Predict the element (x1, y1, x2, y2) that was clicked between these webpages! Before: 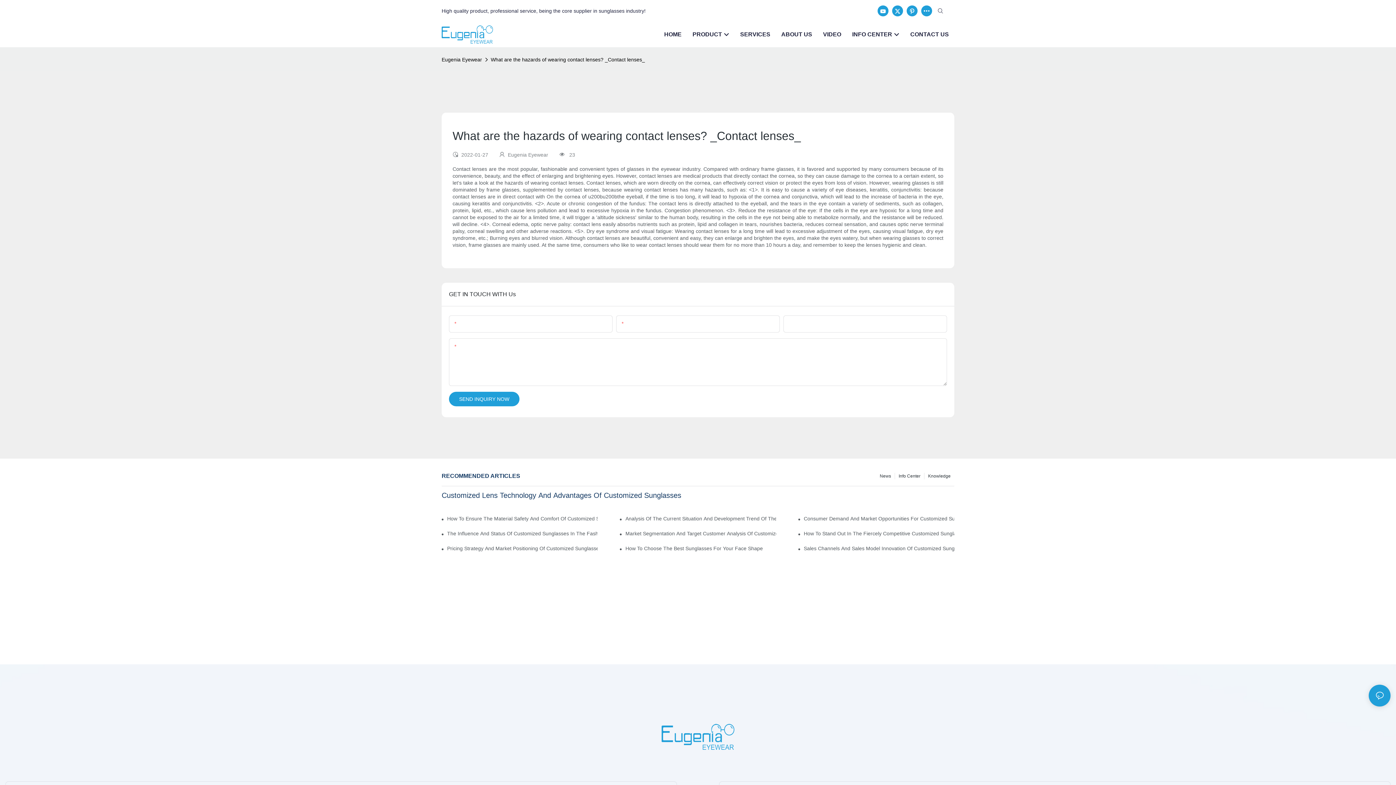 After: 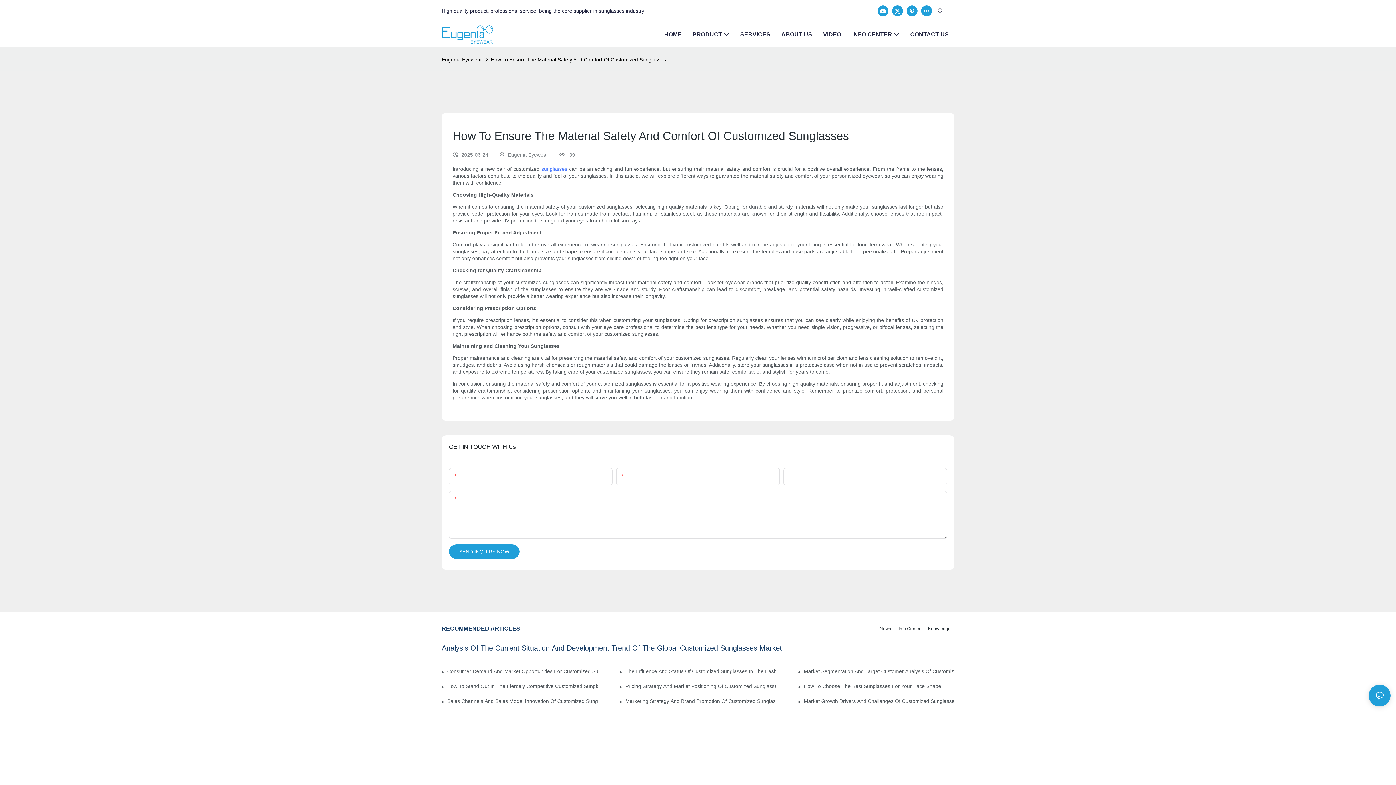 Action: label: How To Ensure The Material Safety And Comfort Of Customized Sunglasses bbox: (447, 515, 597, 522)